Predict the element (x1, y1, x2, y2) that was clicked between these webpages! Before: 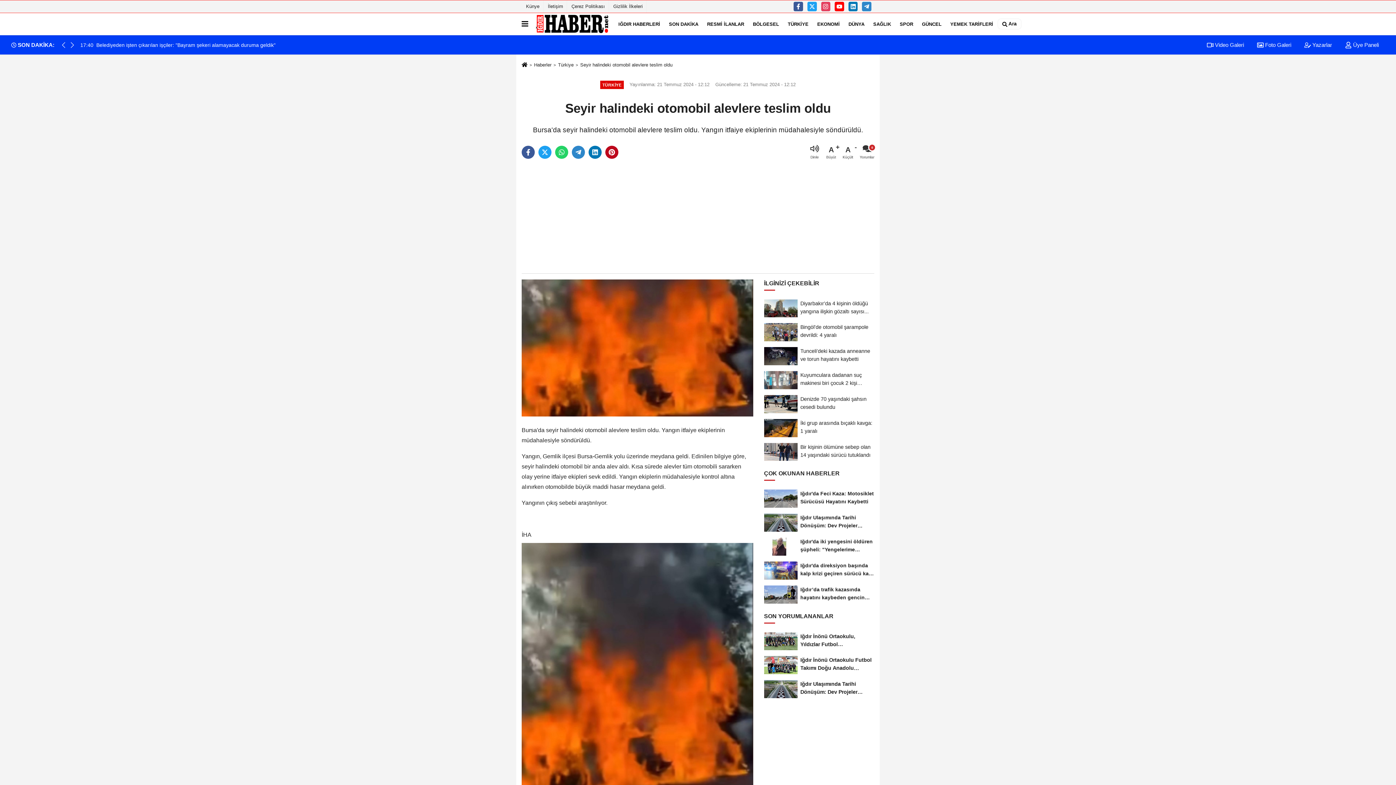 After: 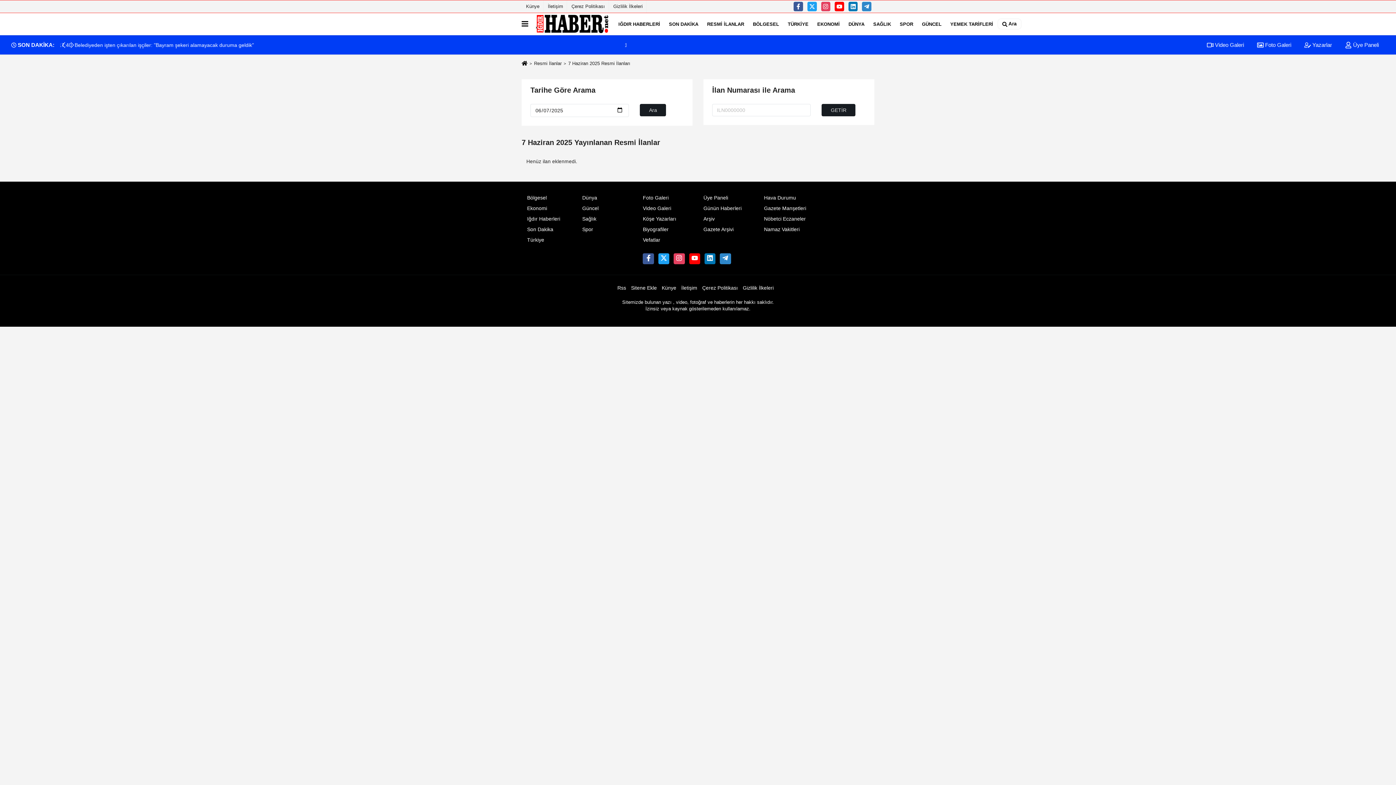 Action: label: RESMİ İLANLAR bbox: (702, 14, 748, 33)